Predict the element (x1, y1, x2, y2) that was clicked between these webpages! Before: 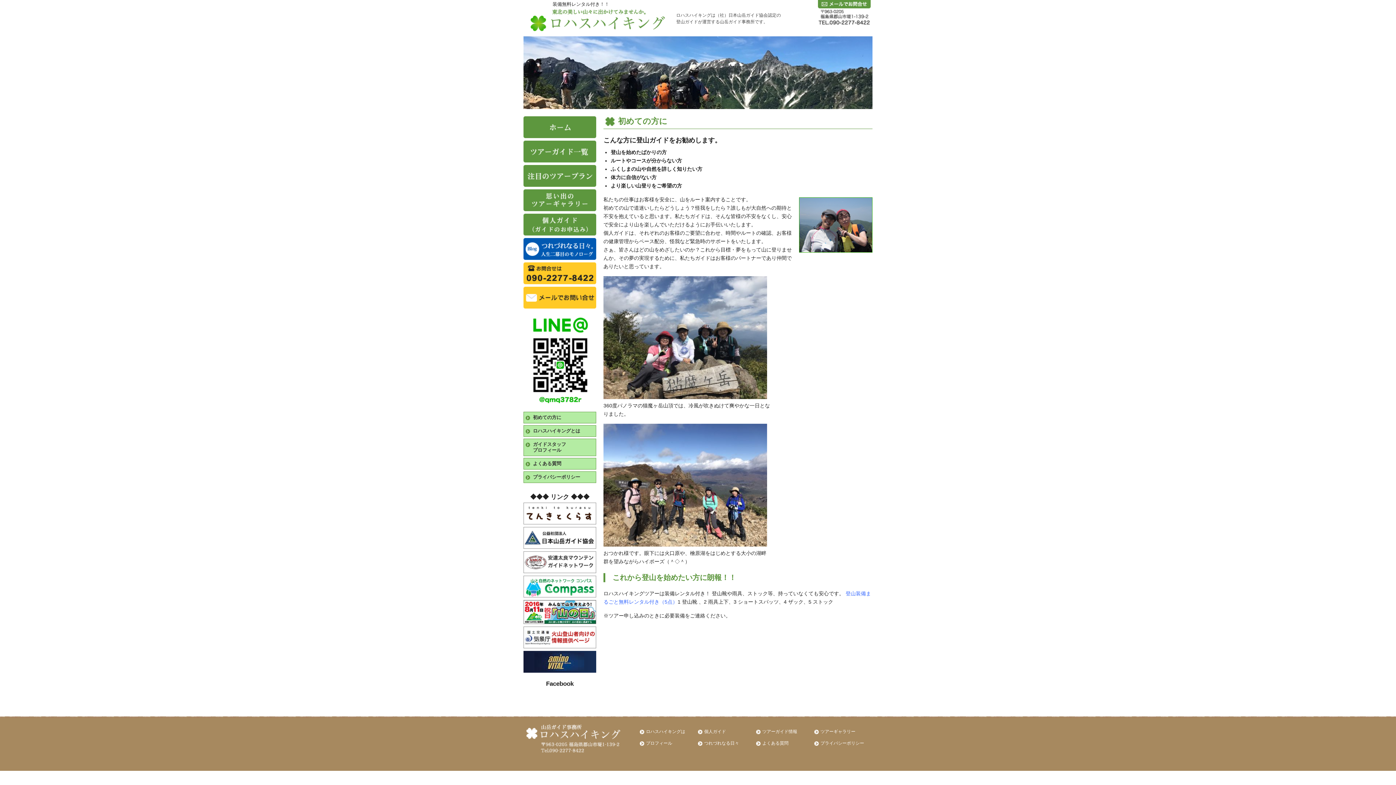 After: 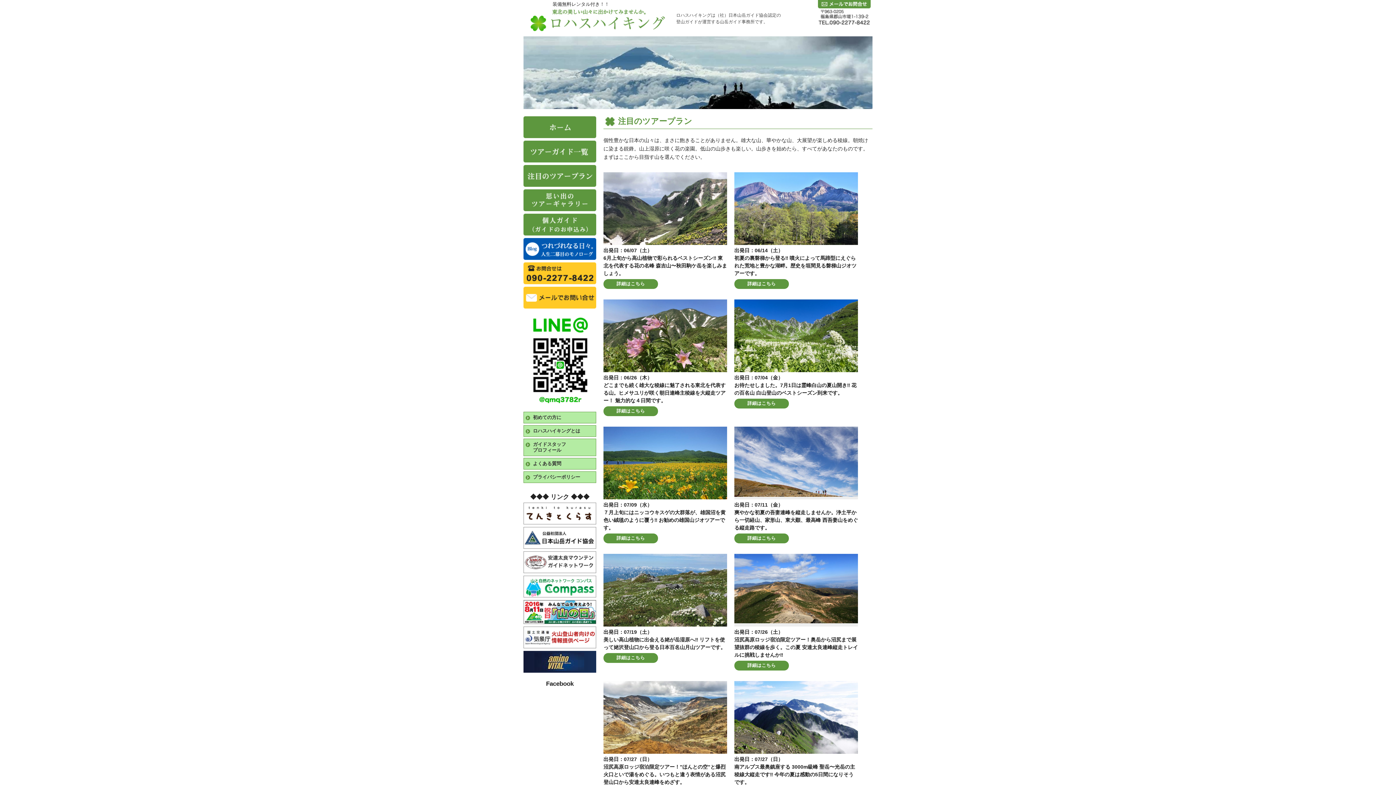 Action: bbox: (523, 182, 596, 188)